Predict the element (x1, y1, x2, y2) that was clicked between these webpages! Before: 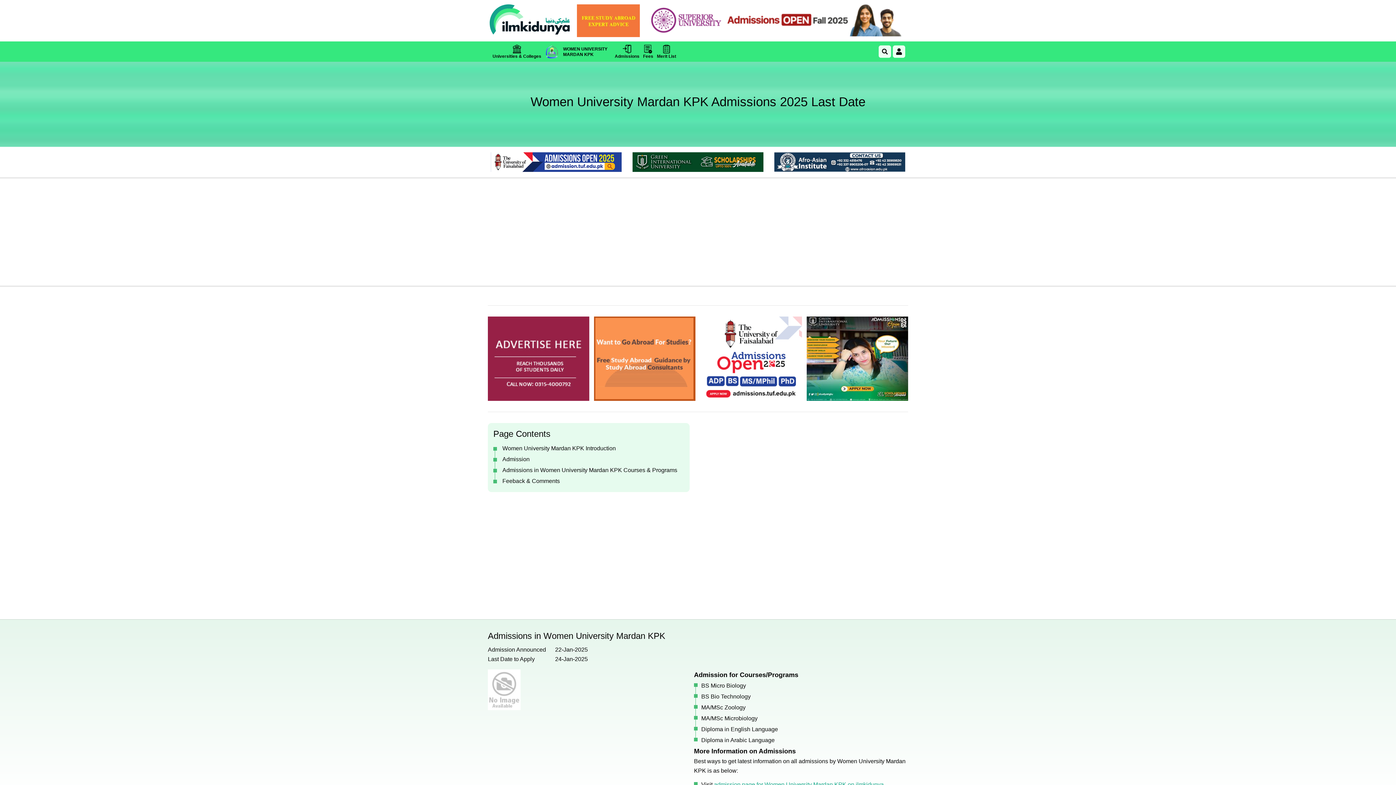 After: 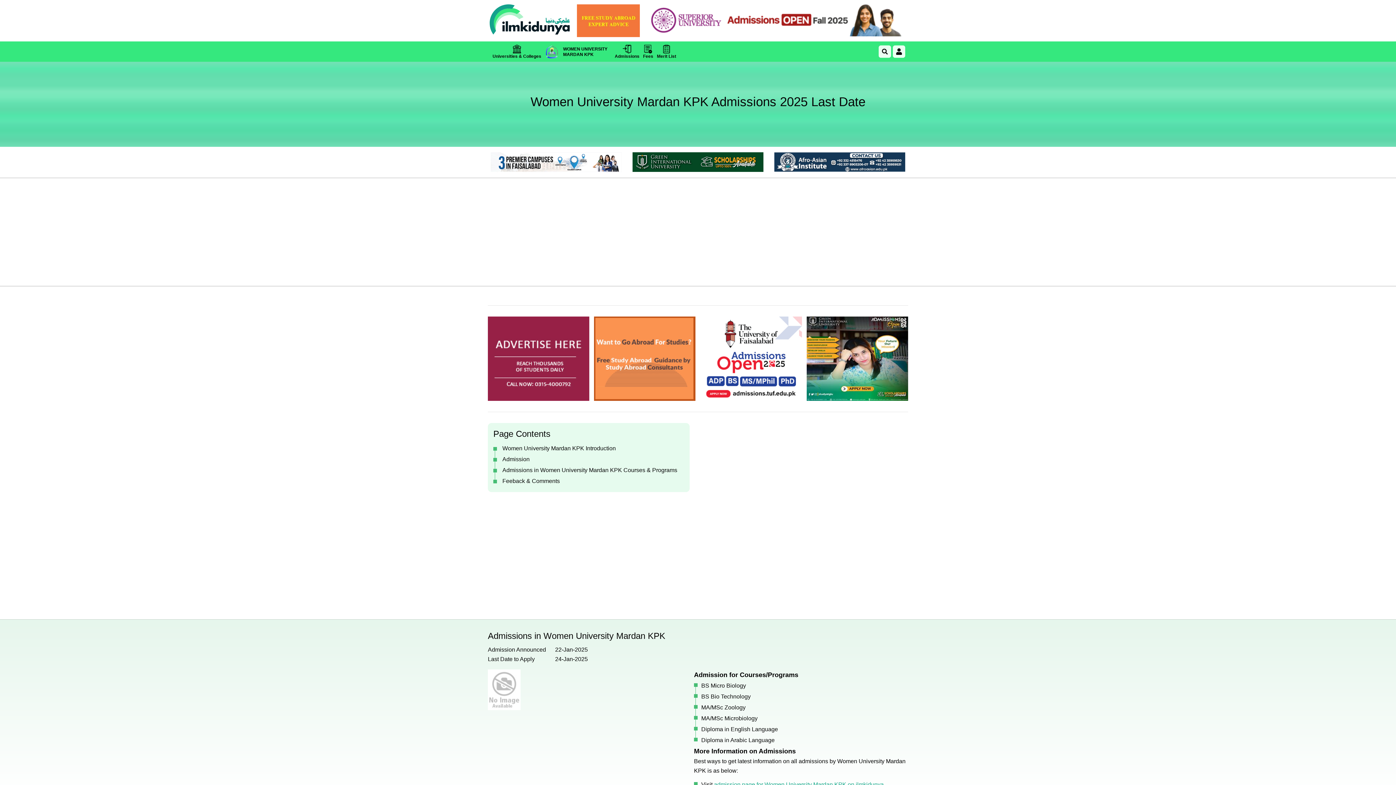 Action: bbox: (774, 152, 905, 172)